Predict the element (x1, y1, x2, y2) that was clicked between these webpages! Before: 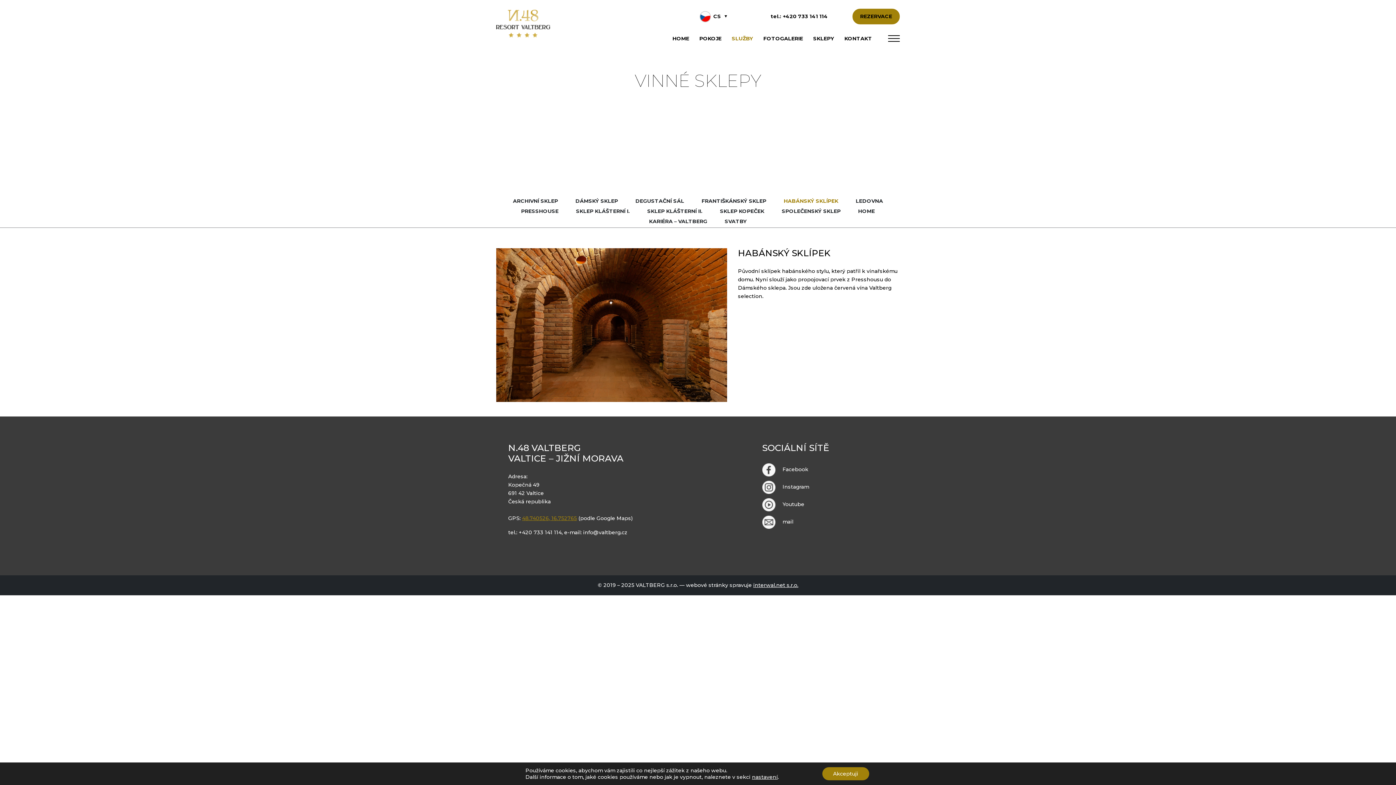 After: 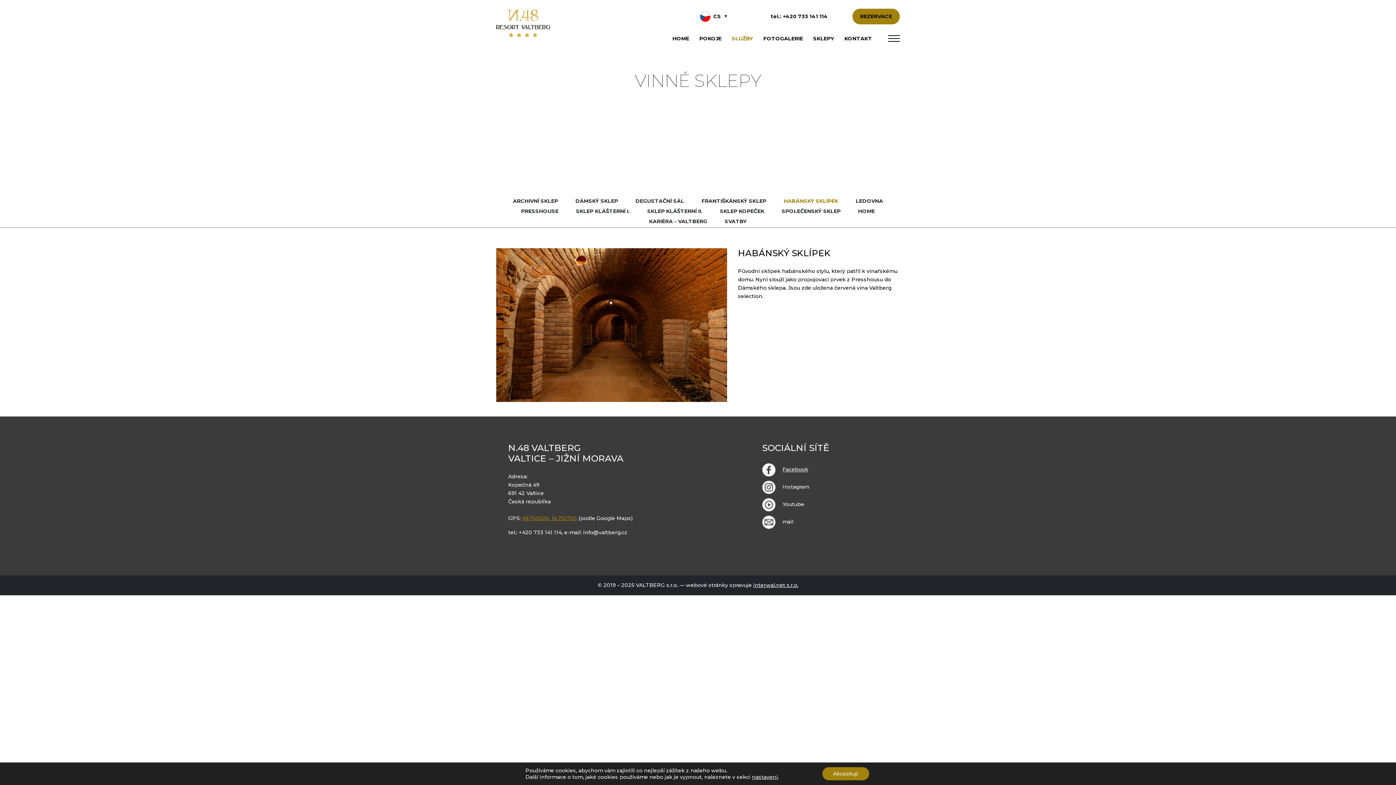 Action: label: Facebook bbox: (762, 462, 888, 476)